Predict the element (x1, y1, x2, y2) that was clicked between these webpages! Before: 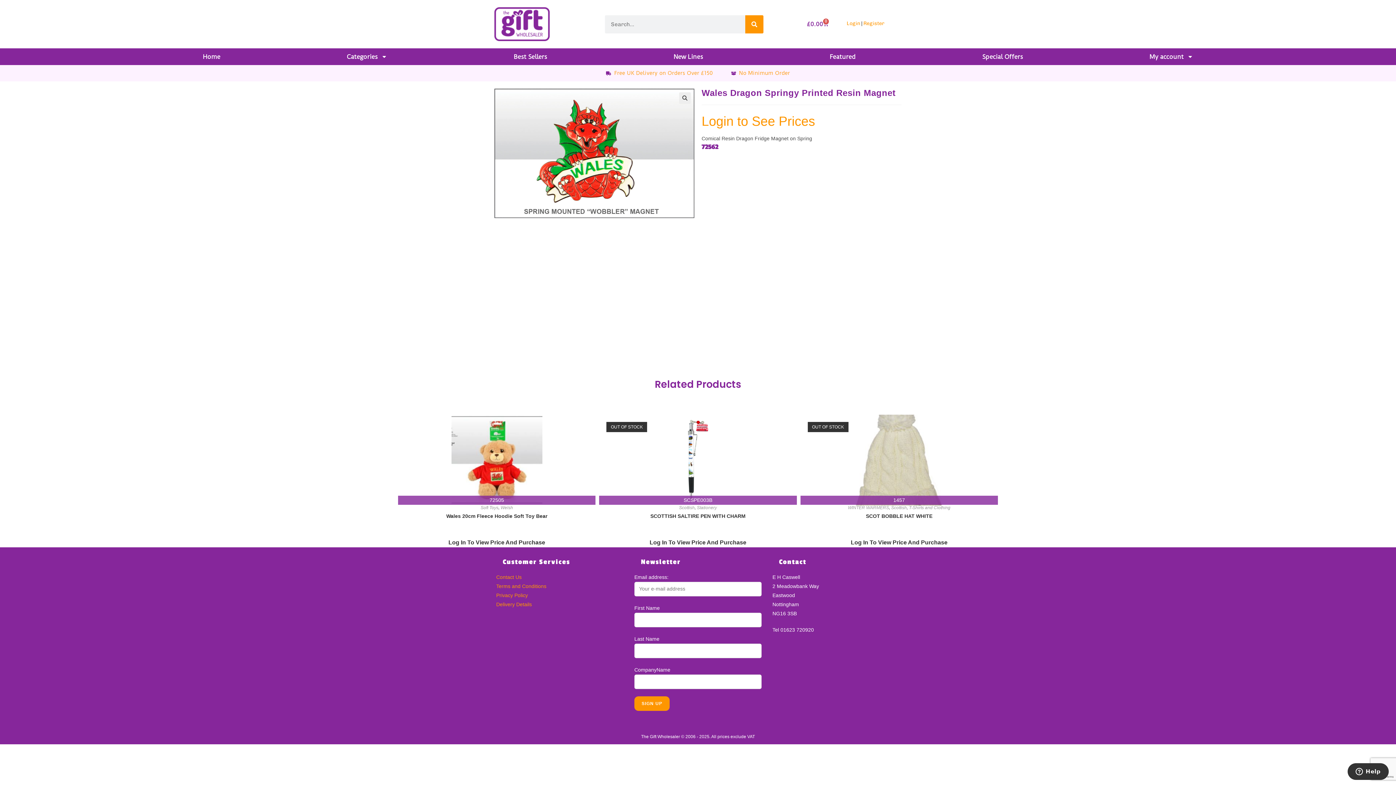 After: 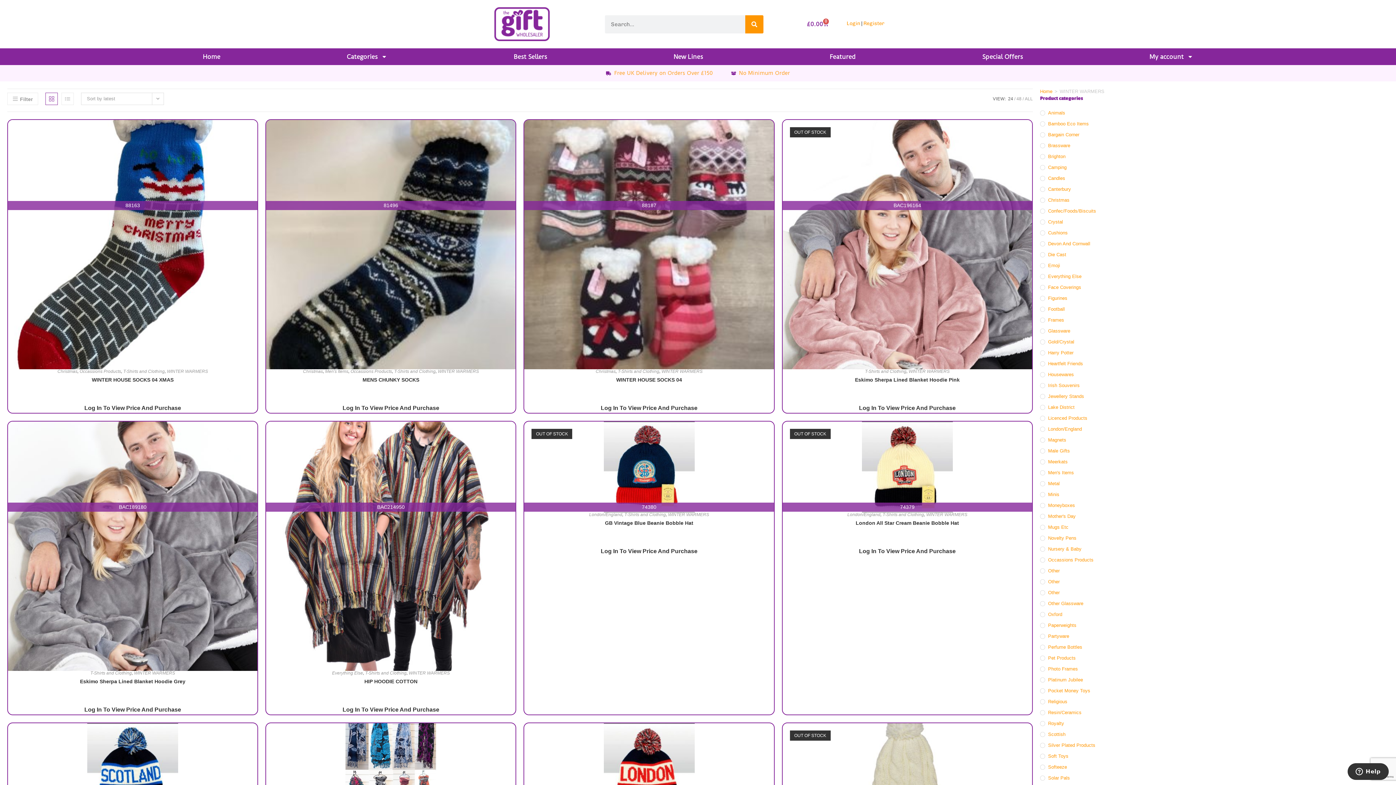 Action: label: WINTER WARMERS bbox: (848, 505, 889, 510)